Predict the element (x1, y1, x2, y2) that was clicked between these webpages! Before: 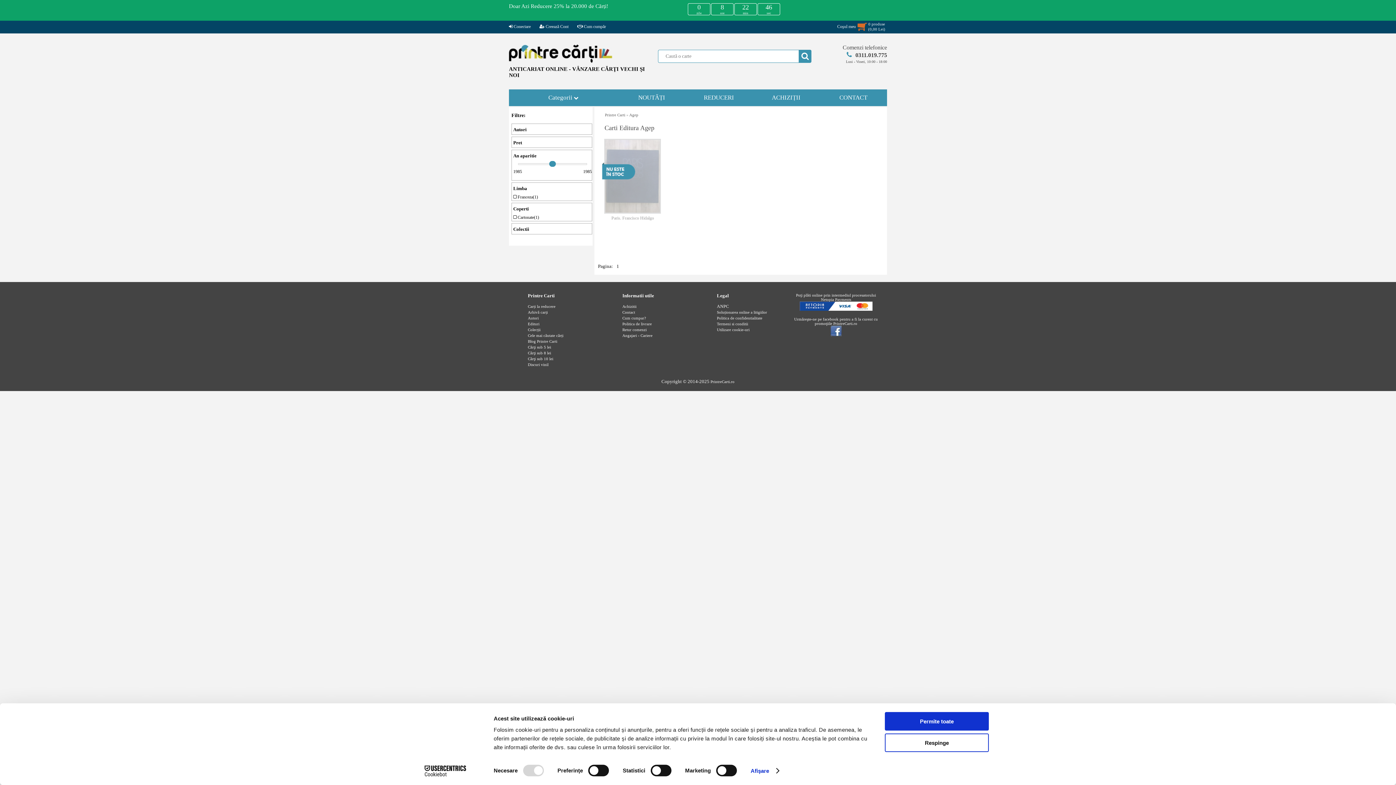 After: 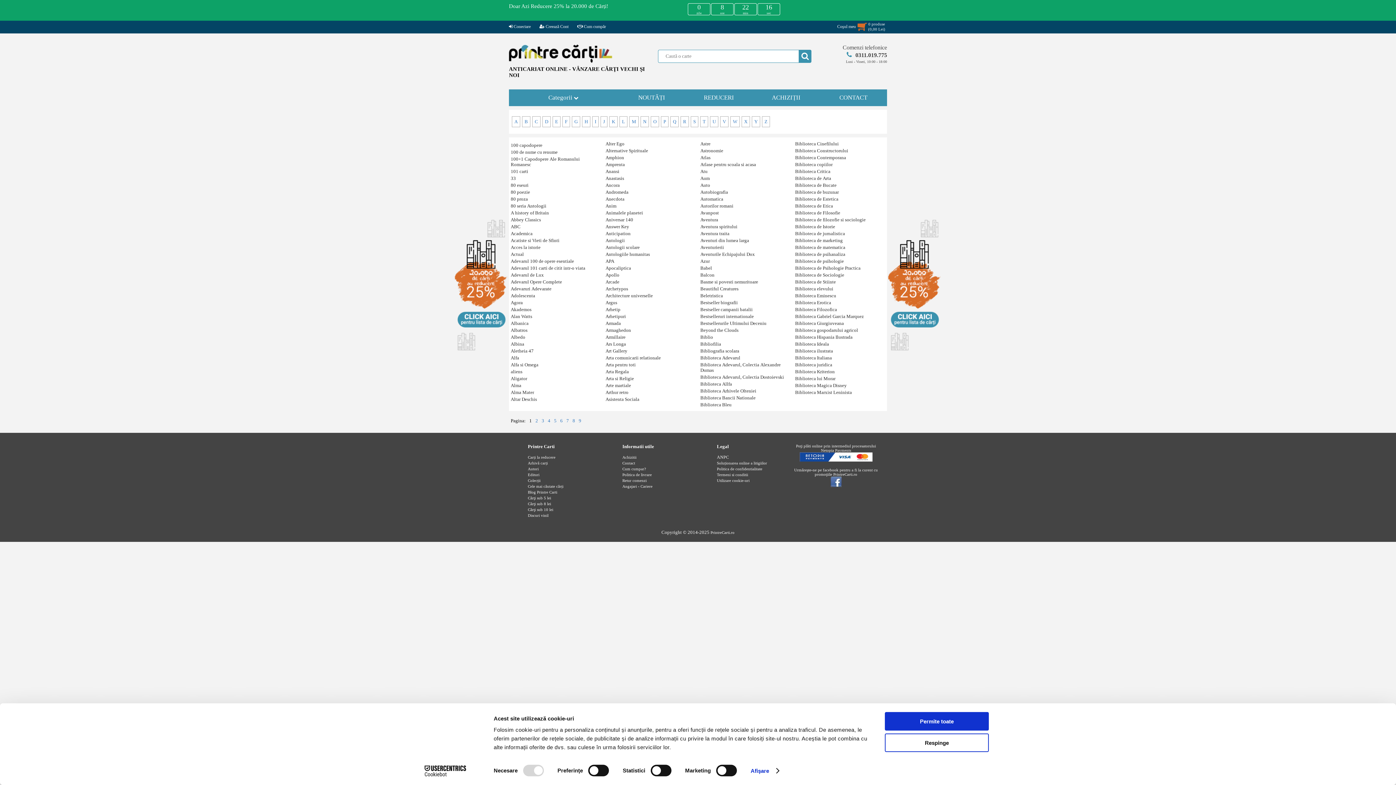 Action: label: Colecții bbox: (528, 327, 540, 332)